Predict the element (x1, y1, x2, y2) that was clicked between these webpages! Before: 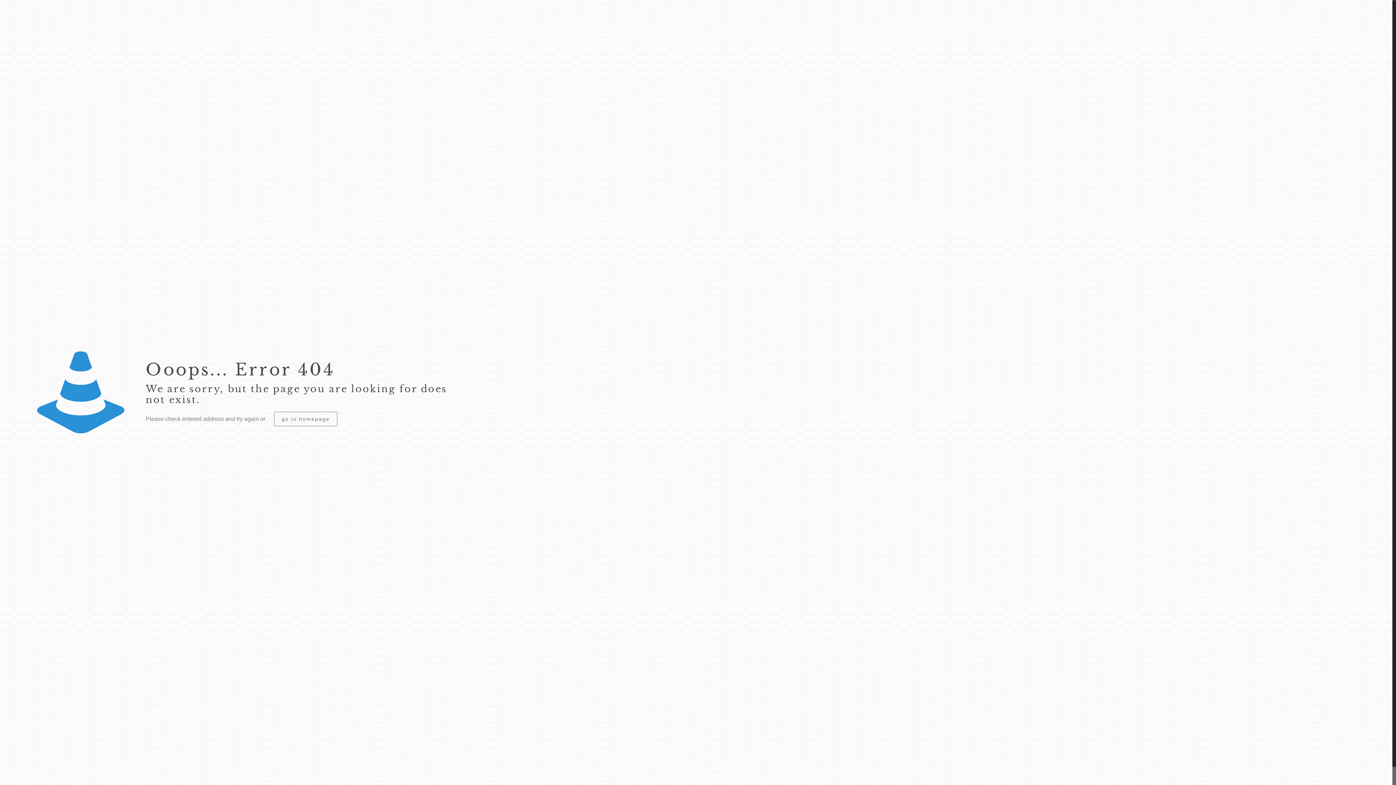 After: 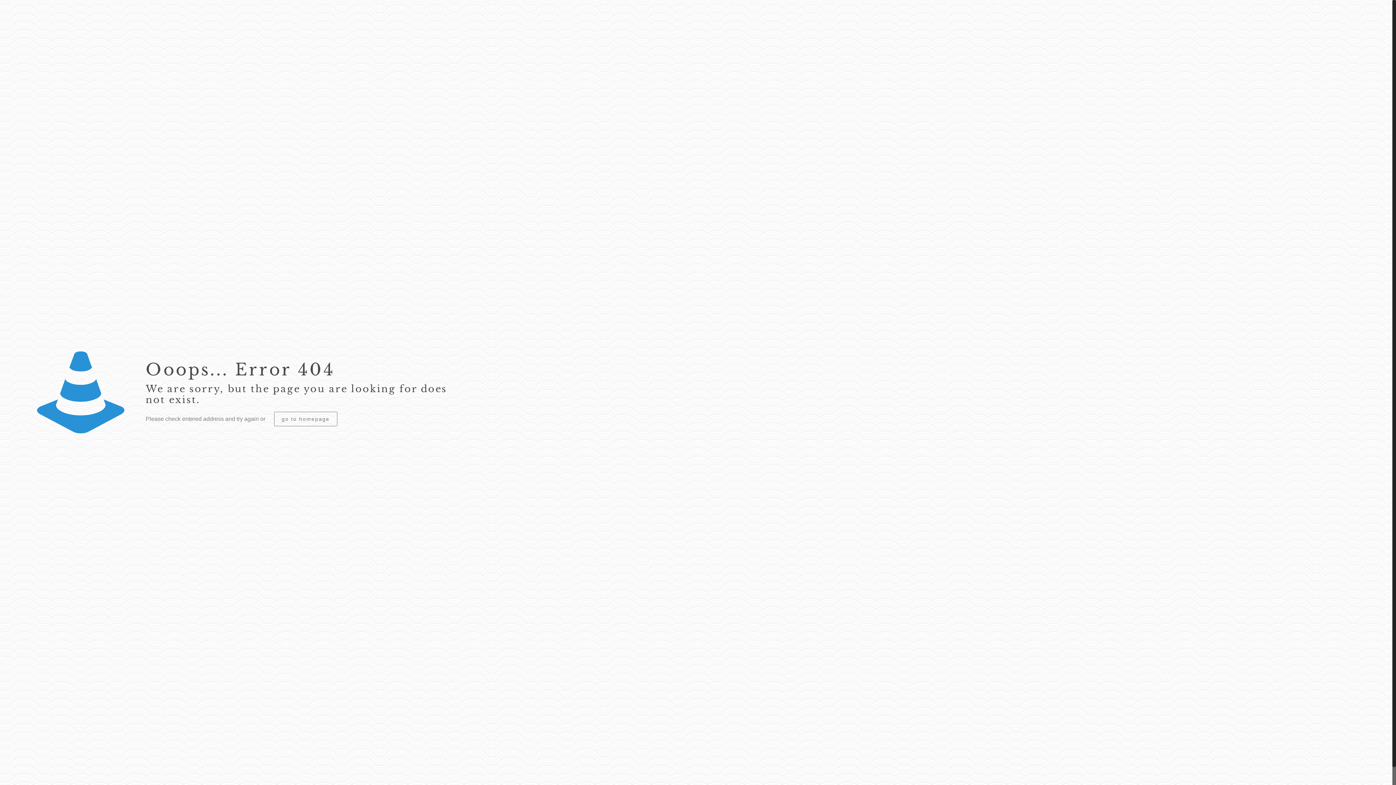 Action: bbox: (274, 412, 337, 426) label: go to homepage